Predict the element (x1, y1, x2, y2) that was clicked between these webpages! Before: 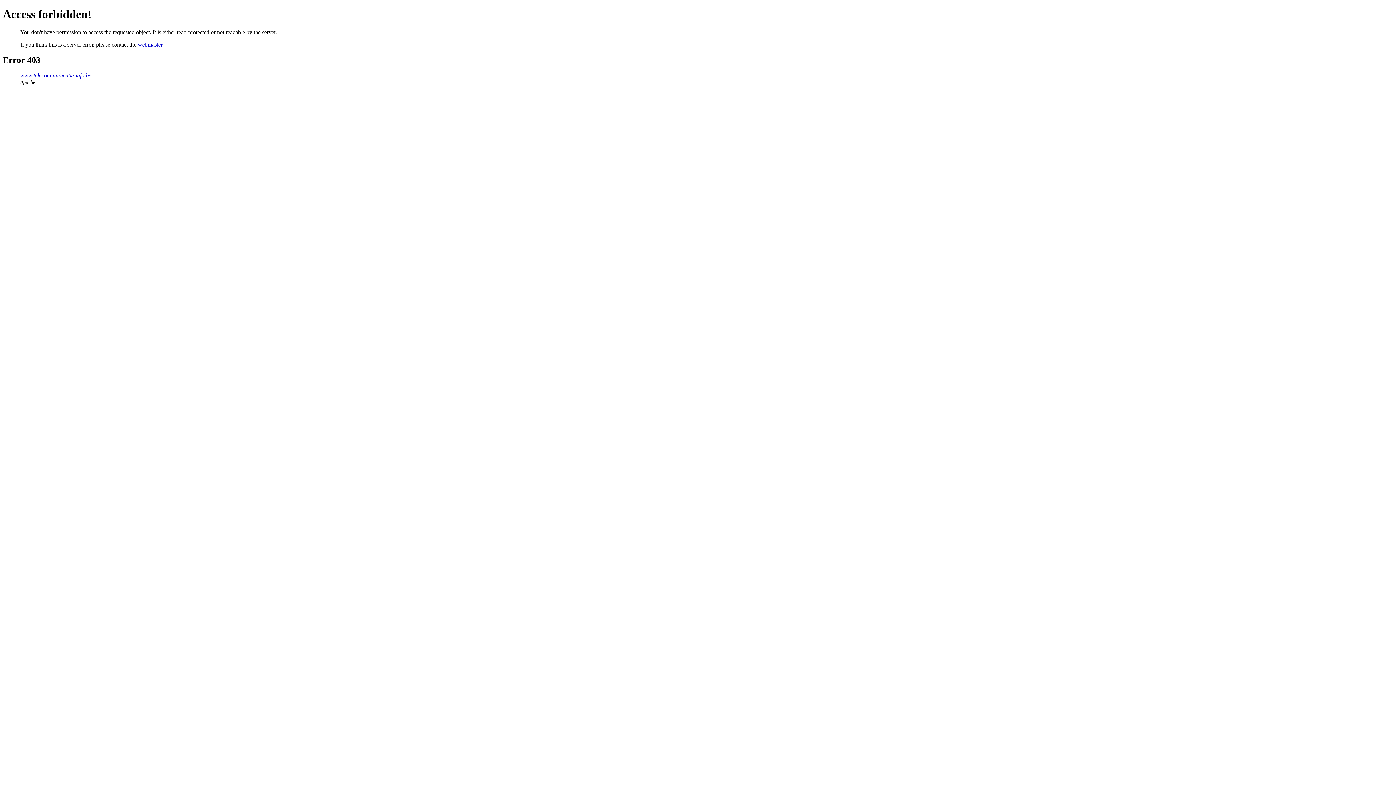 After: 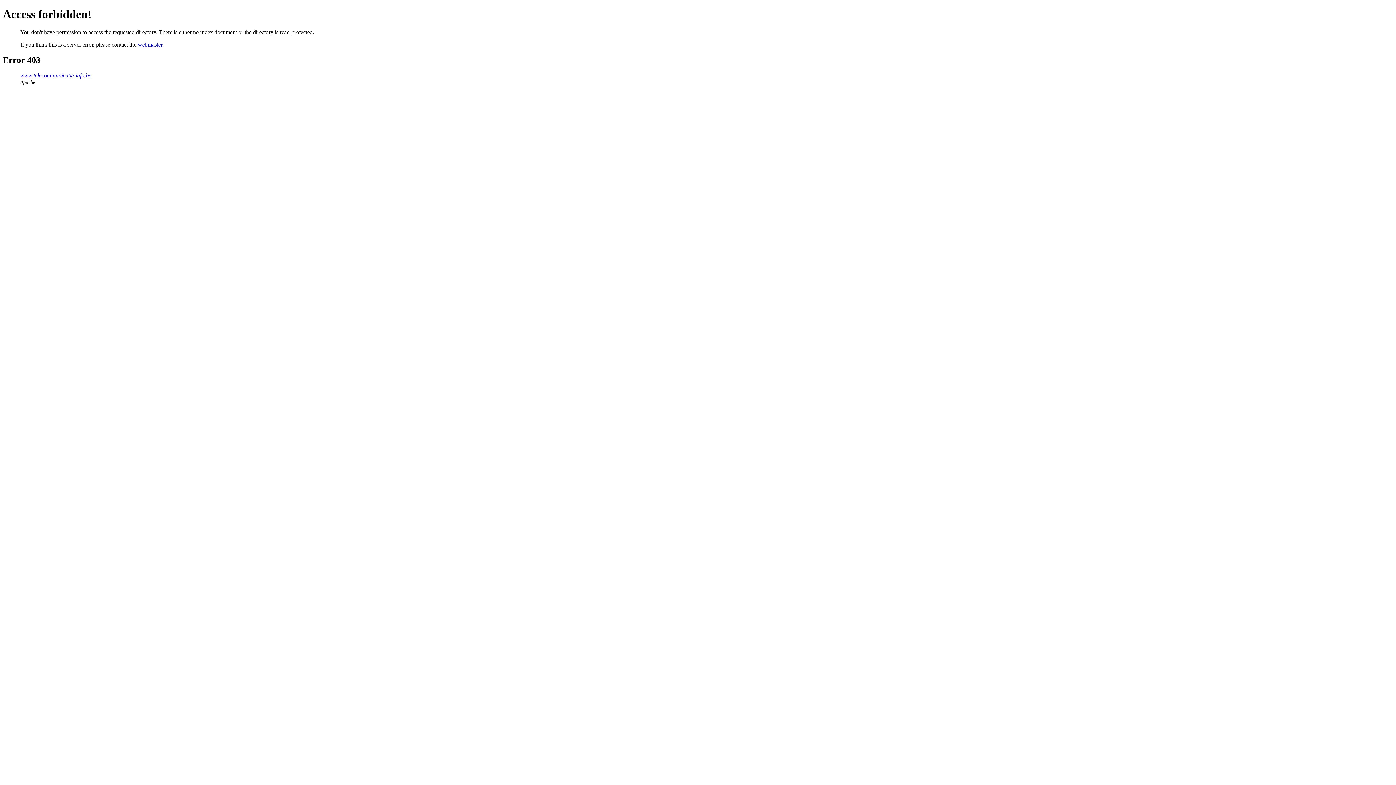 Action: bbox: (20, 72, 91, 78) label: www.telecommunicatie-info.be